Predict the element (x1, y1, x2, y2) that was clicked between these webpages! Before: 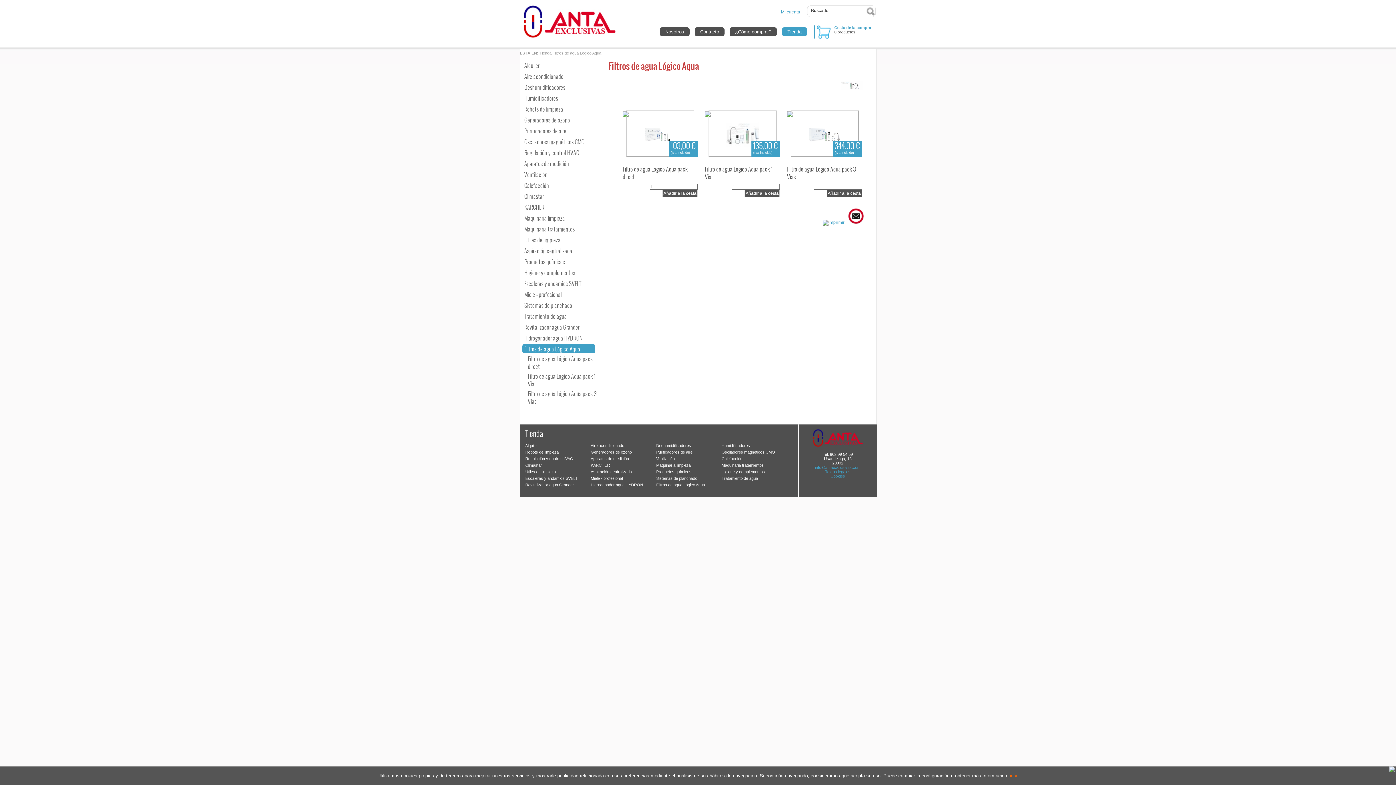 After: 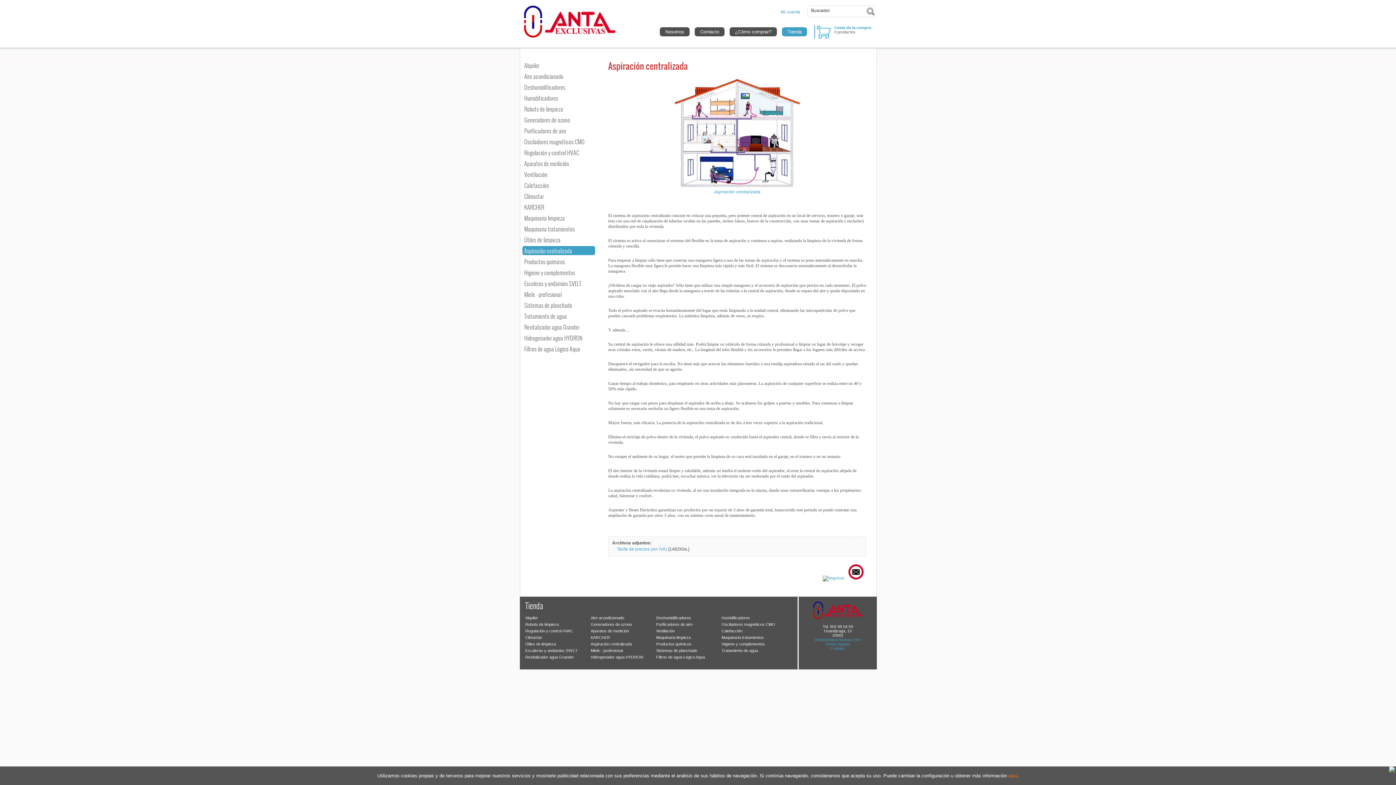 Action: label: Aspiración centralizada bbox: (522, 246, 595, 255)